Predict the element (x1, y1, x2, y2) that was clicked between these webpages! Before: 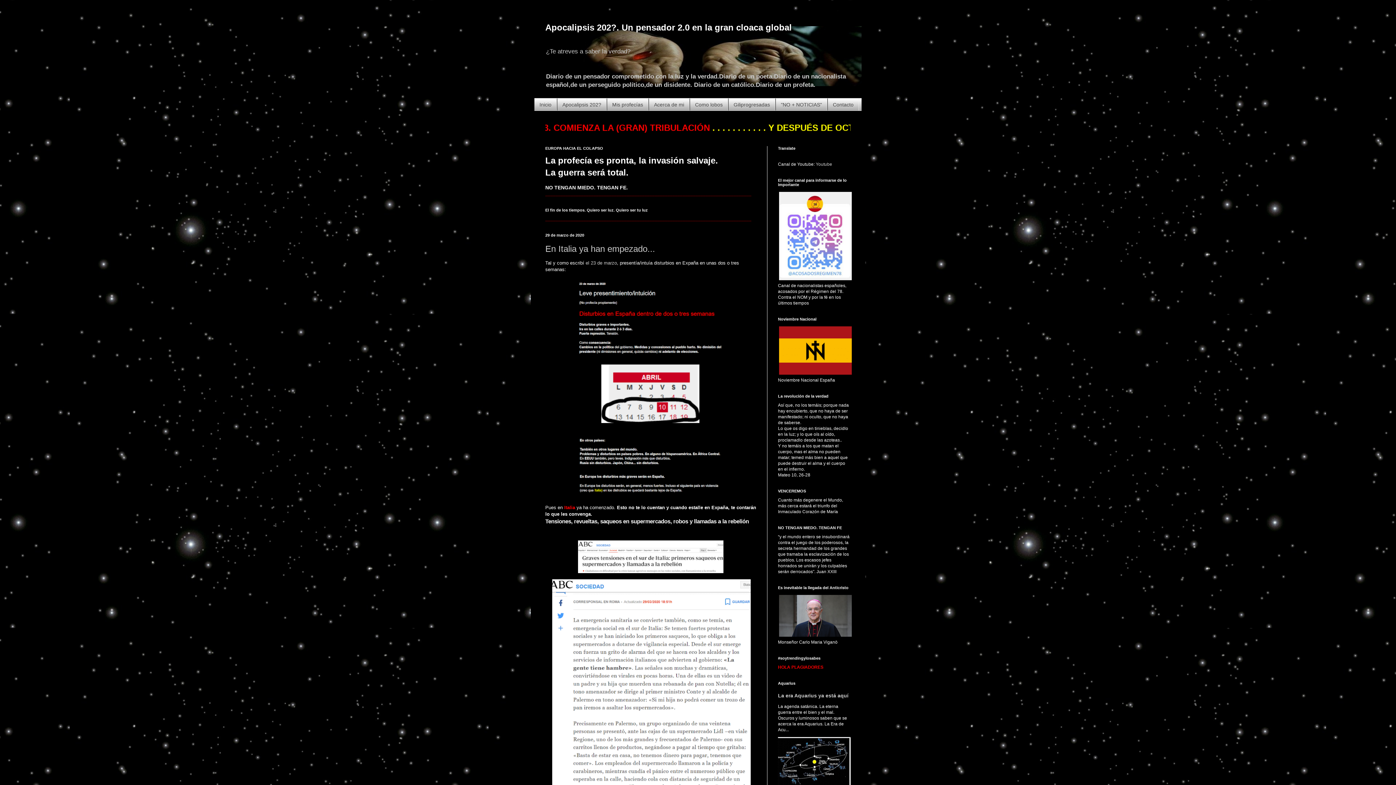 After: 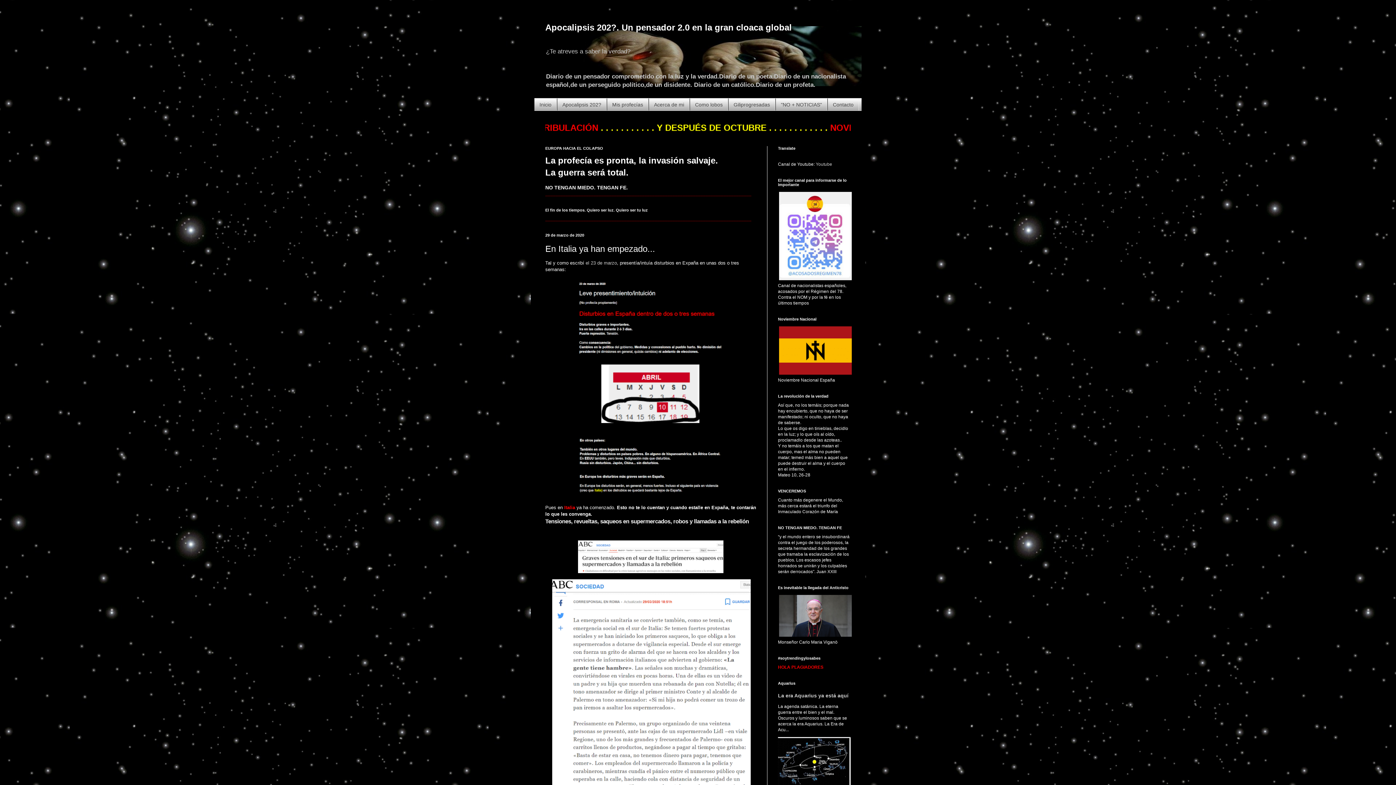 Action: bbox: (545, 244, 655, 253) label: En Italia ya han empezado...